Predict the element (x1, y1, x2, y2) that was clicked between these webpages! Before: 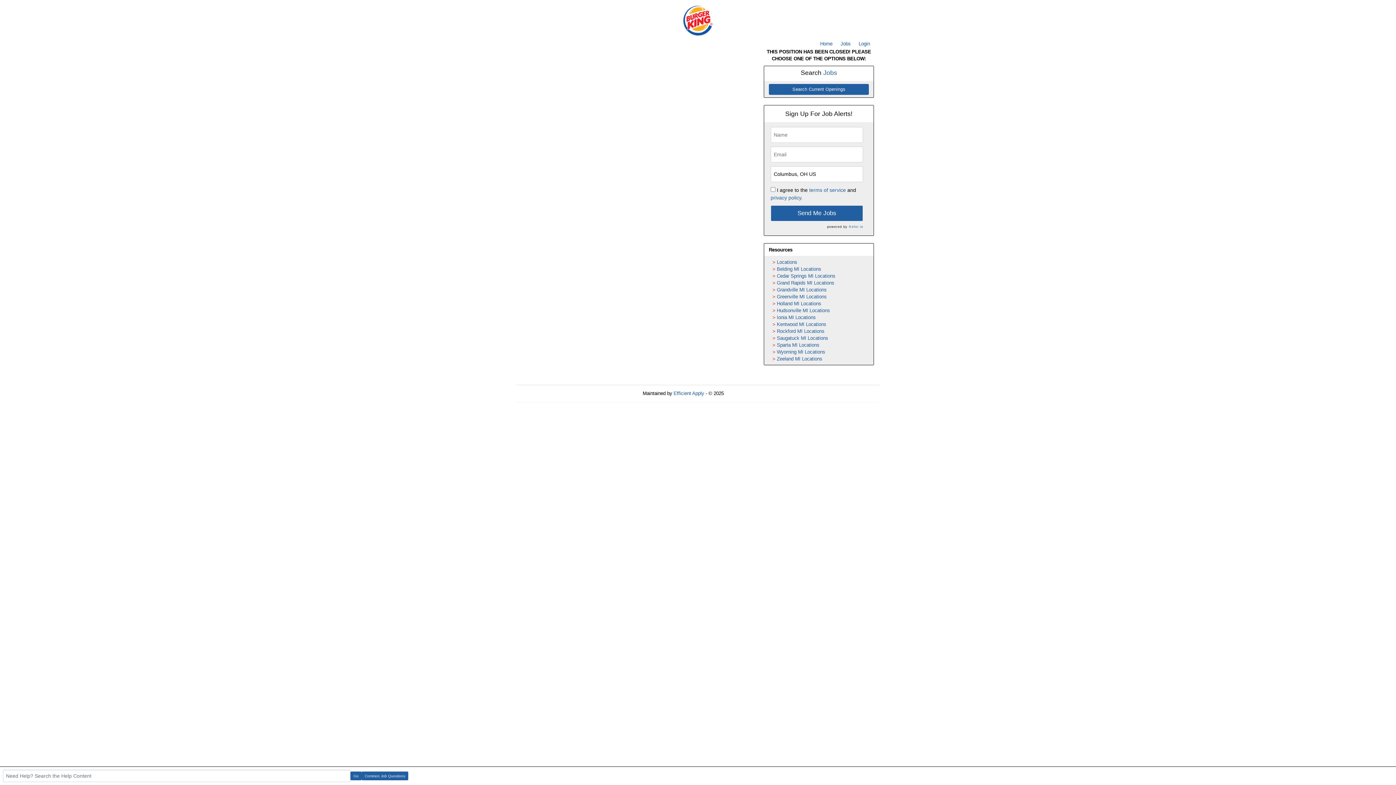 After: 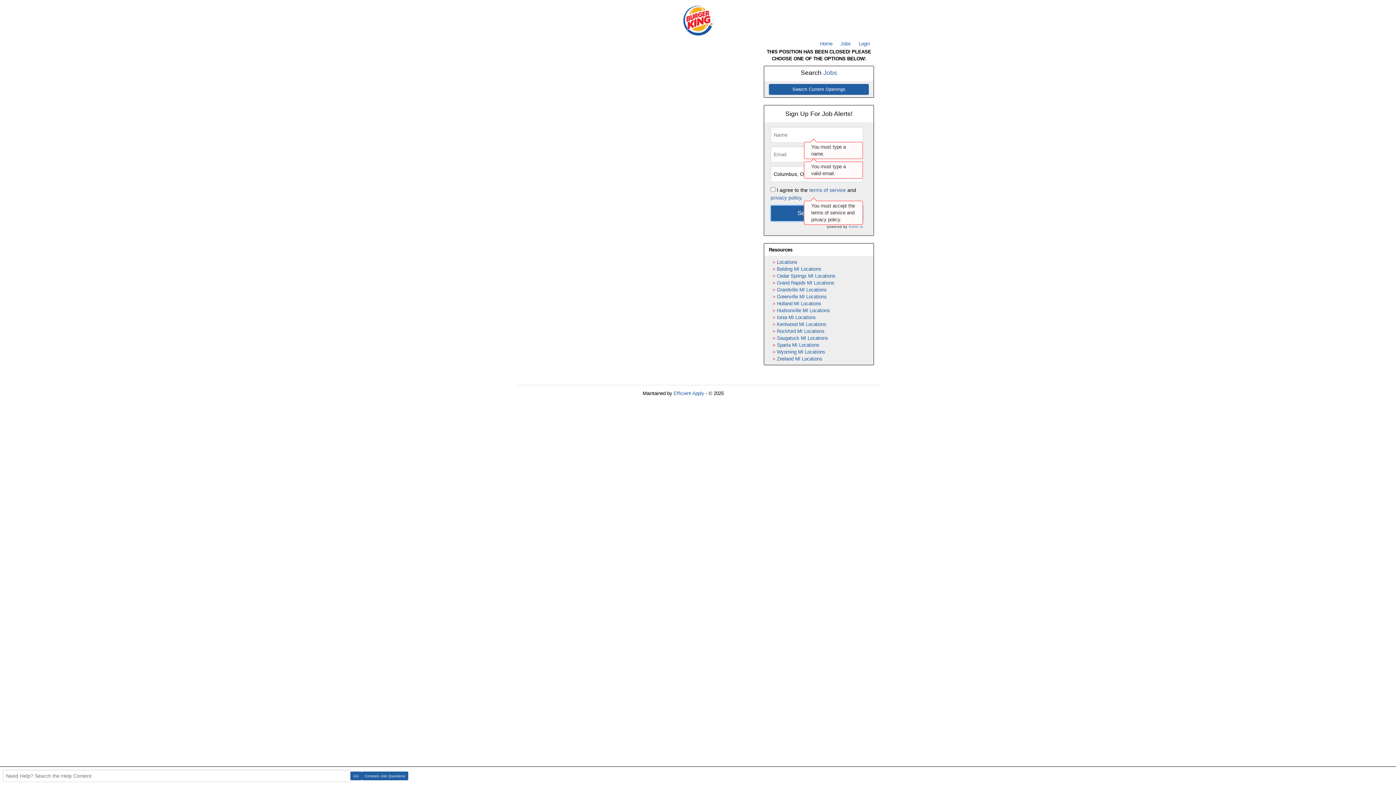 Action: label: Send Me Jobs bbox: (770, 205, 863, 221)